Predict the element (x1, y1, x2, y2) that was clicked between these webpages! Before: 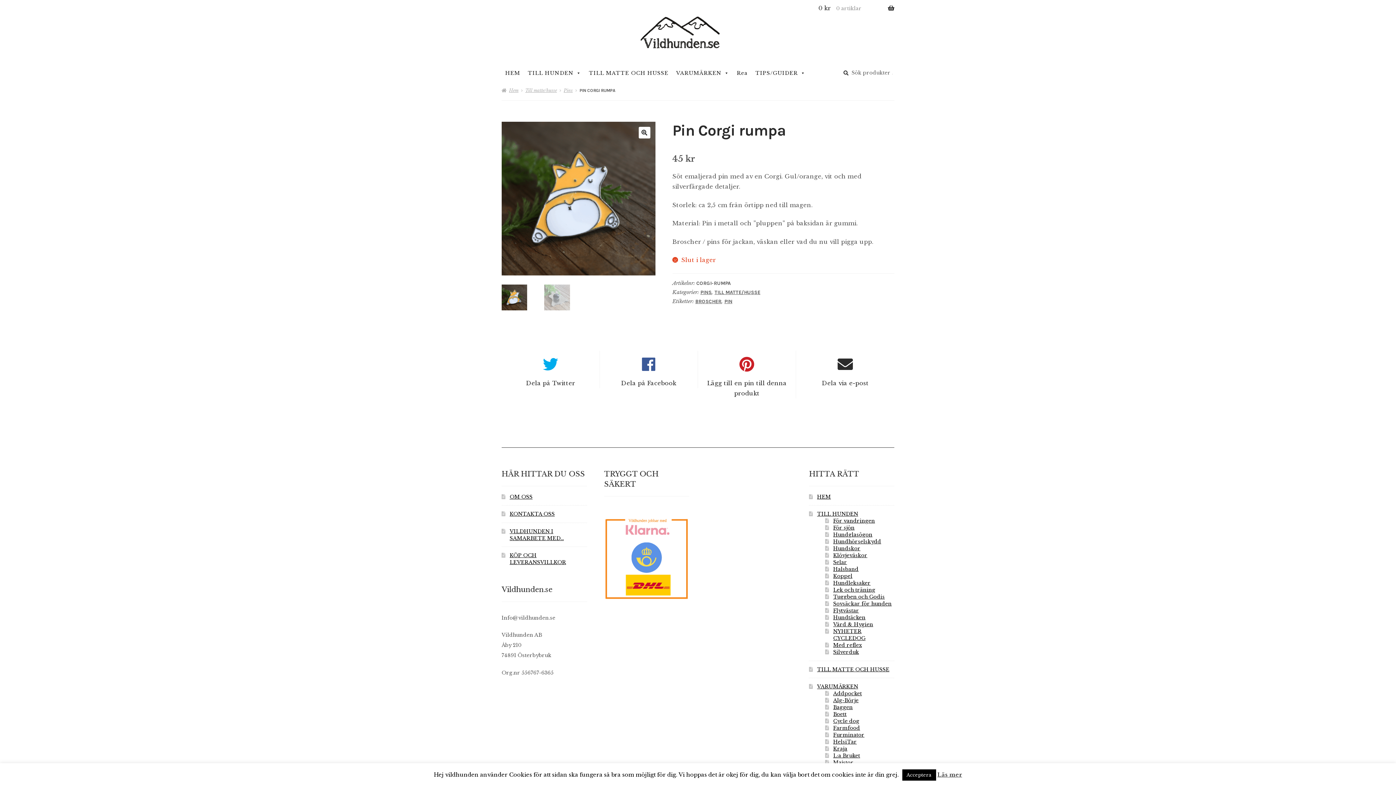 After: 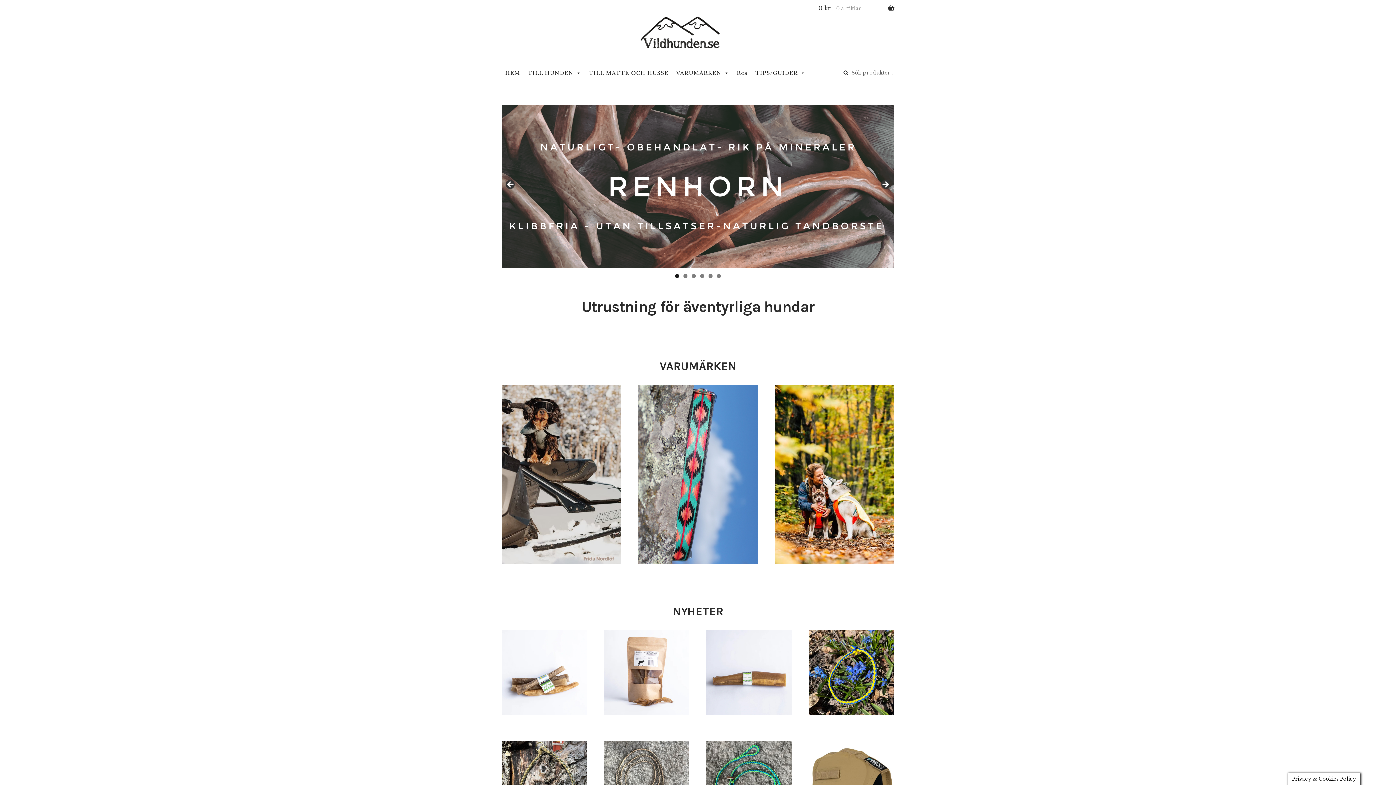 Action: bbox: (501, 87, 518, 92) label: Hem